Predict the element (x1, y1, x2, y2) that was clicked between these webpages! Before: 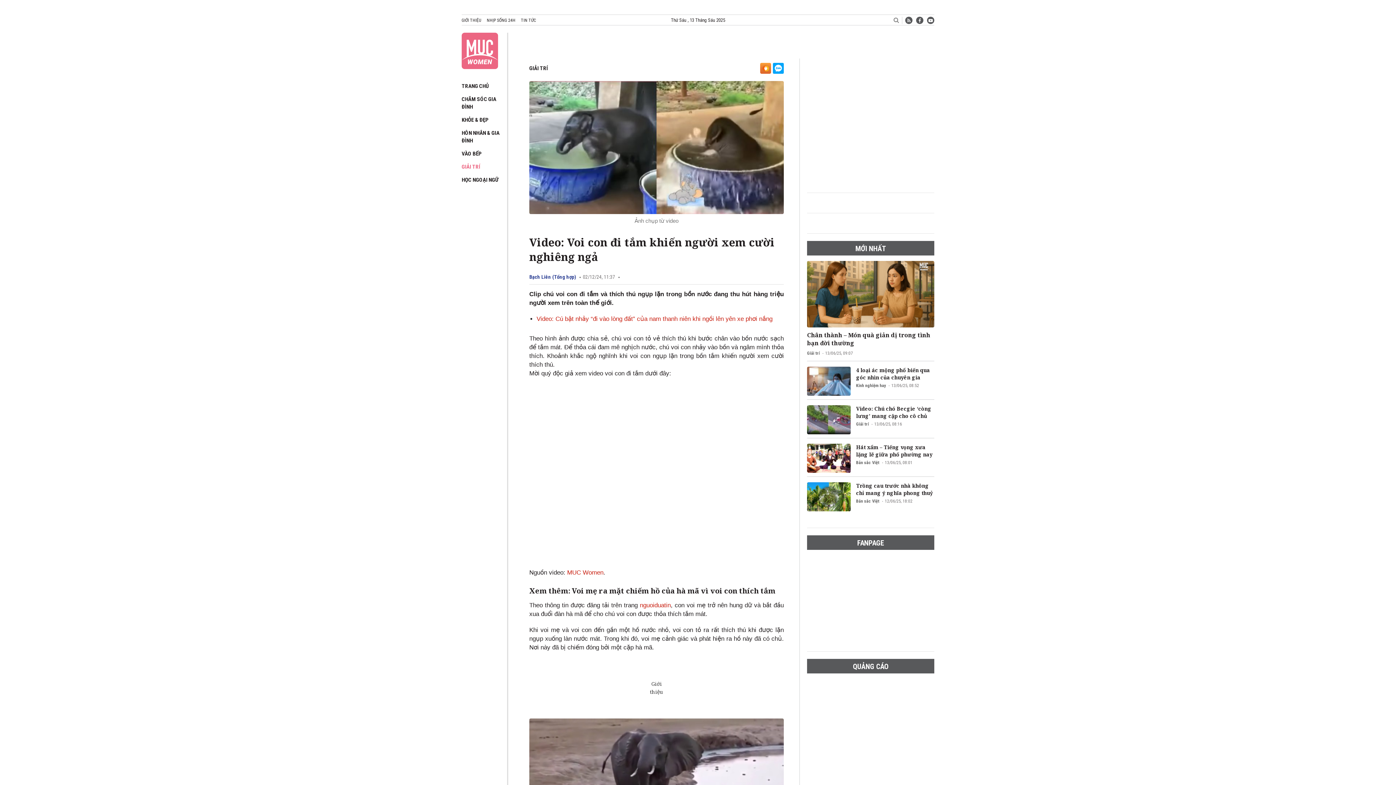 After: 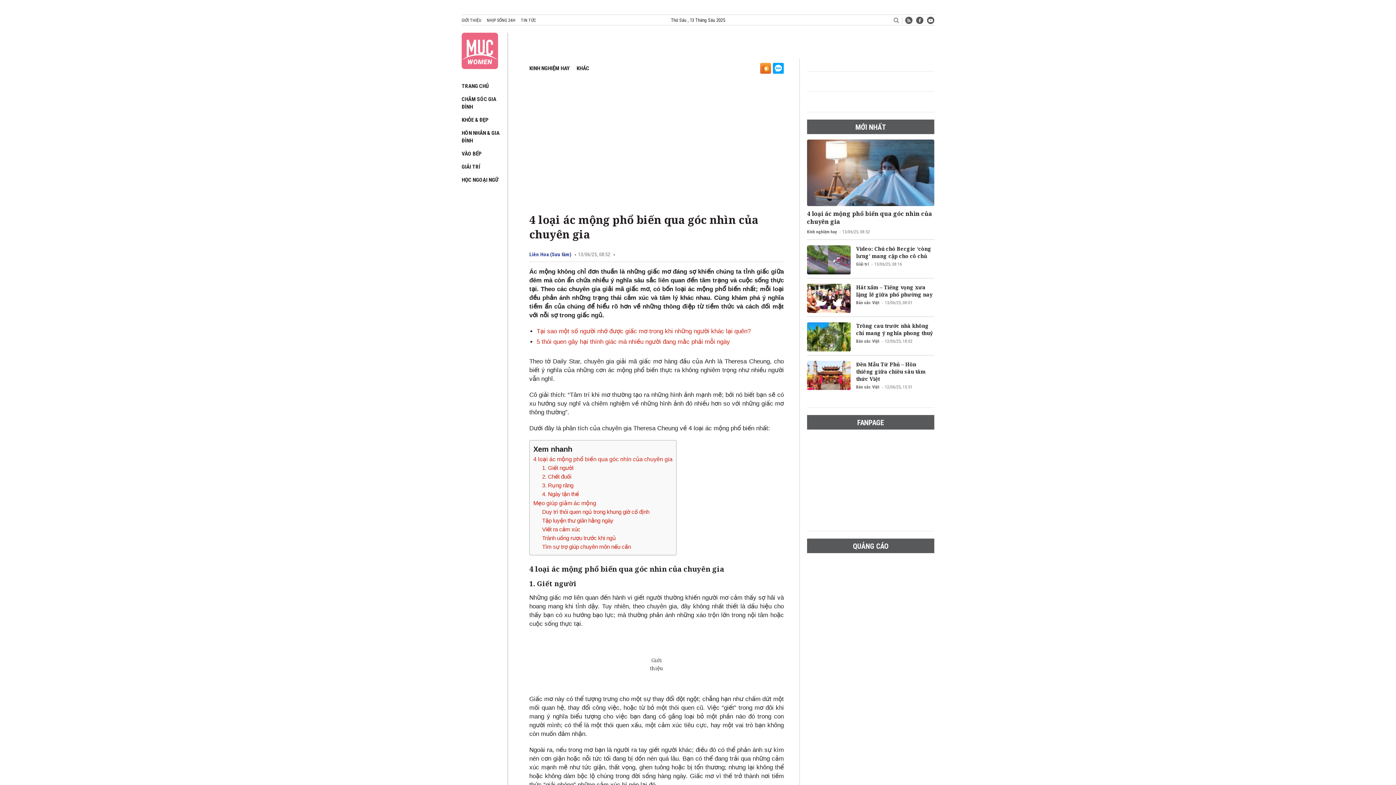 Action: bbox: (856, 366, 934, 381) label: 4 loại ác mộng phổ biến qua góc nhìn của chuyên gia